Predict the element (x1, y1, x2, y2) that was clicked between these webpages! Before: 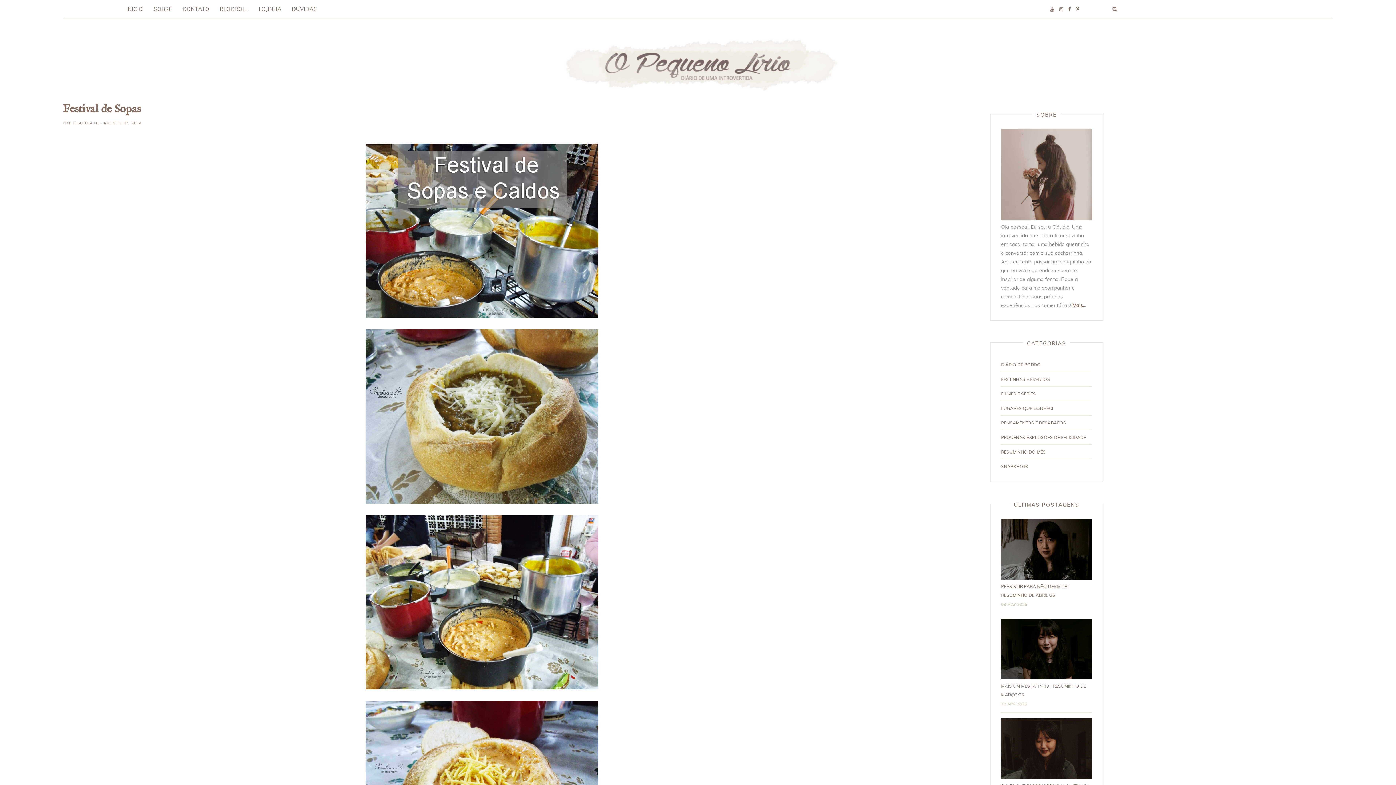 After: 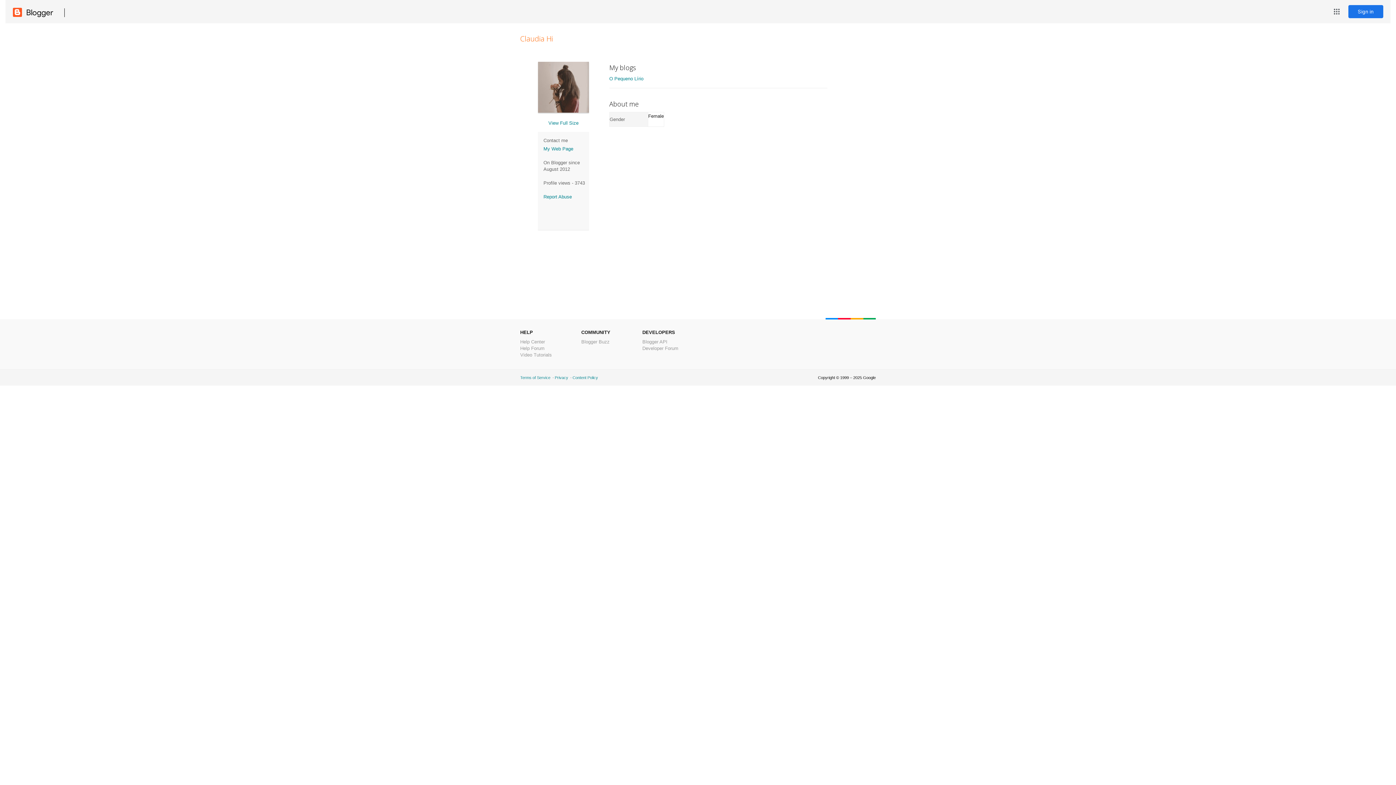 Action: label: CLAUDIA HI  bbox: (73, 120, 100, 125)